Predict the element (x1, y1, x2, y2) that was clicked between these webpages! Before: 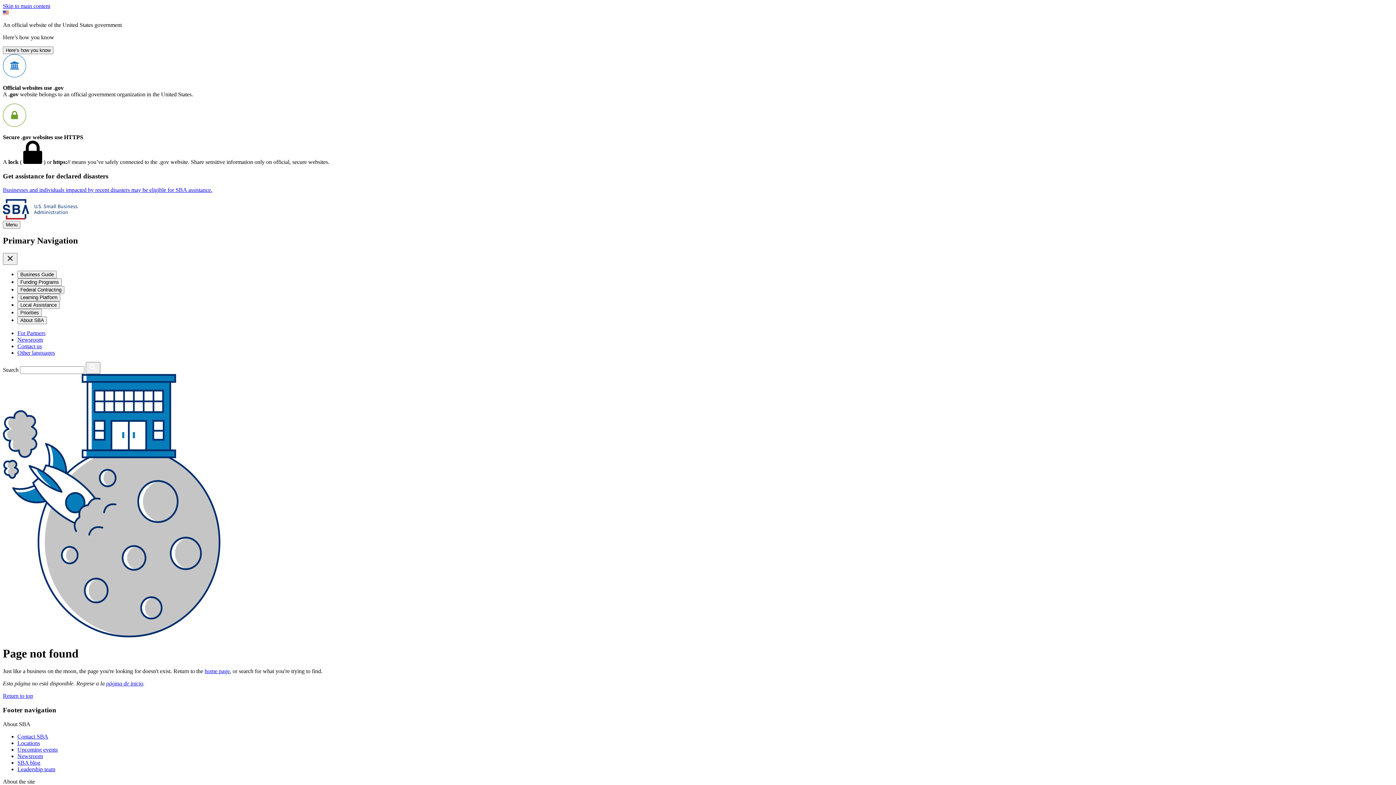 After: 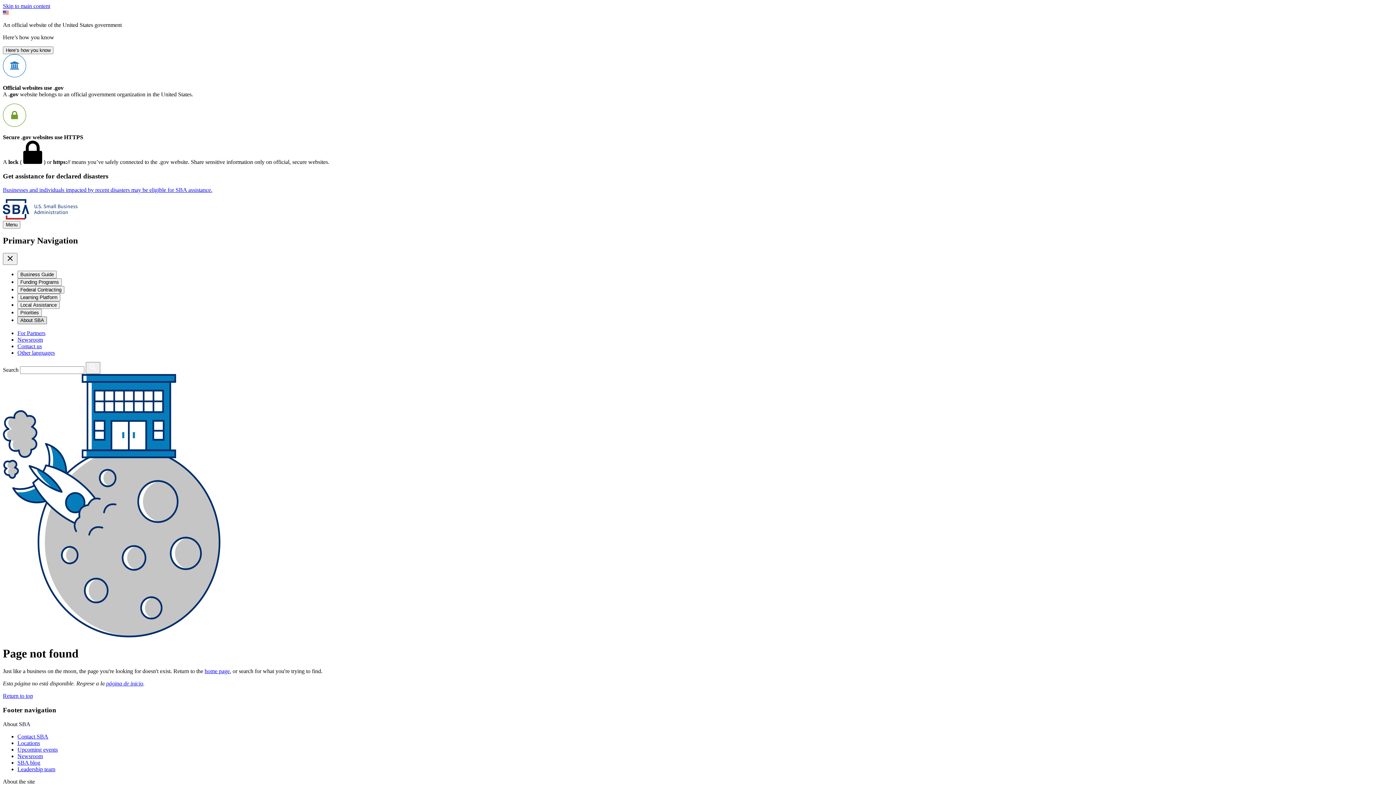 Action: bbox: (17, 316, 46, 324) label: About SBA